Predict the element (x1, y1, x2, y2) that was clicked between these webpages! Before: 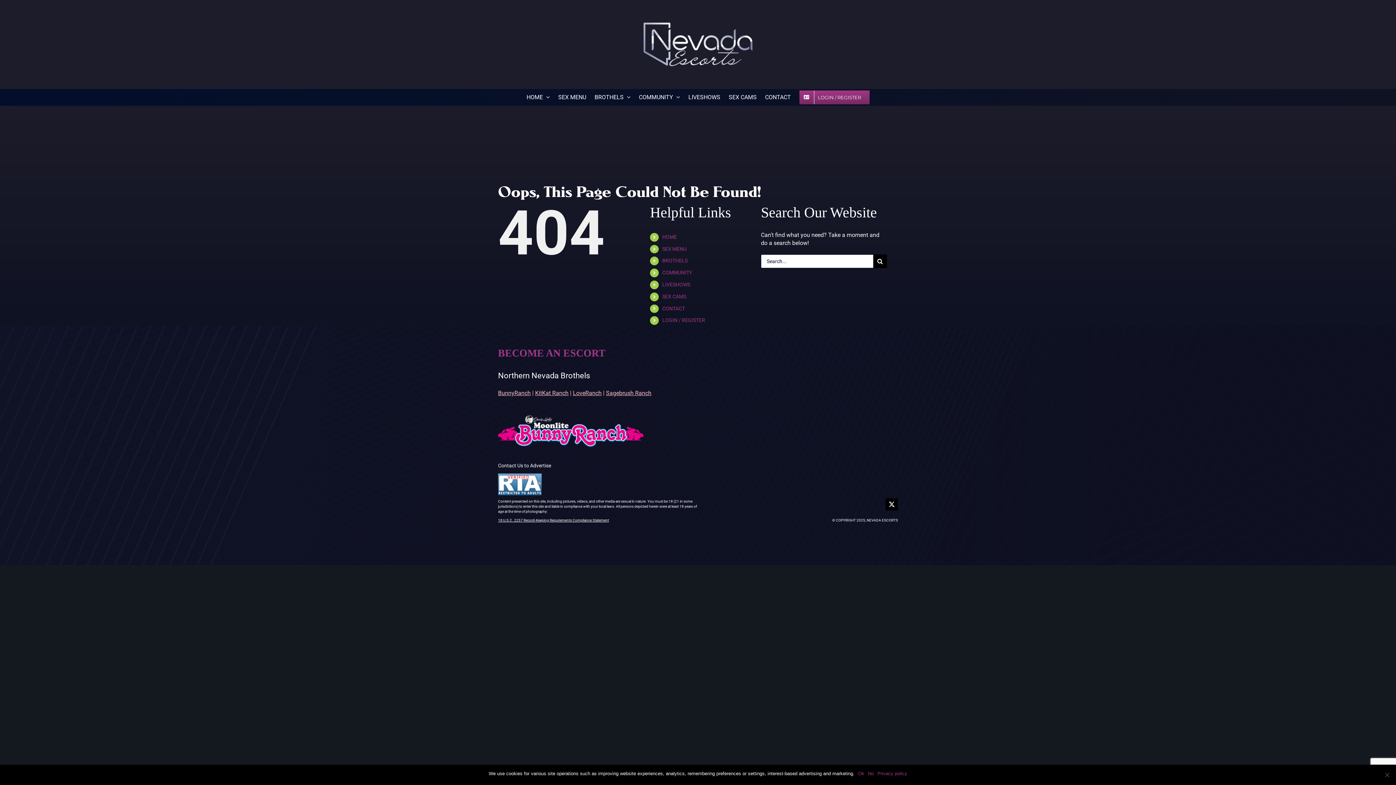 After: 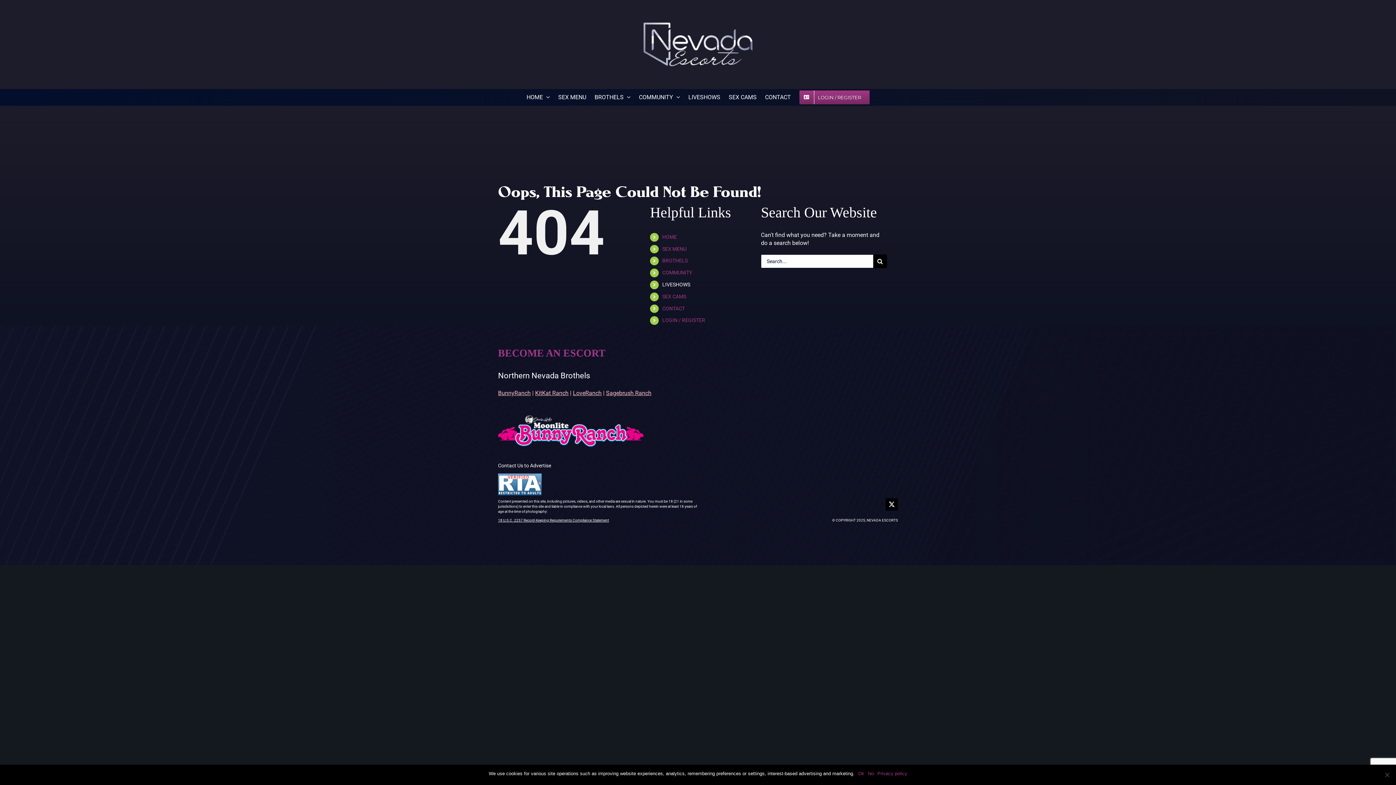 Action: label: LIVESHOWS bbox: (662, 281, 690, 287)